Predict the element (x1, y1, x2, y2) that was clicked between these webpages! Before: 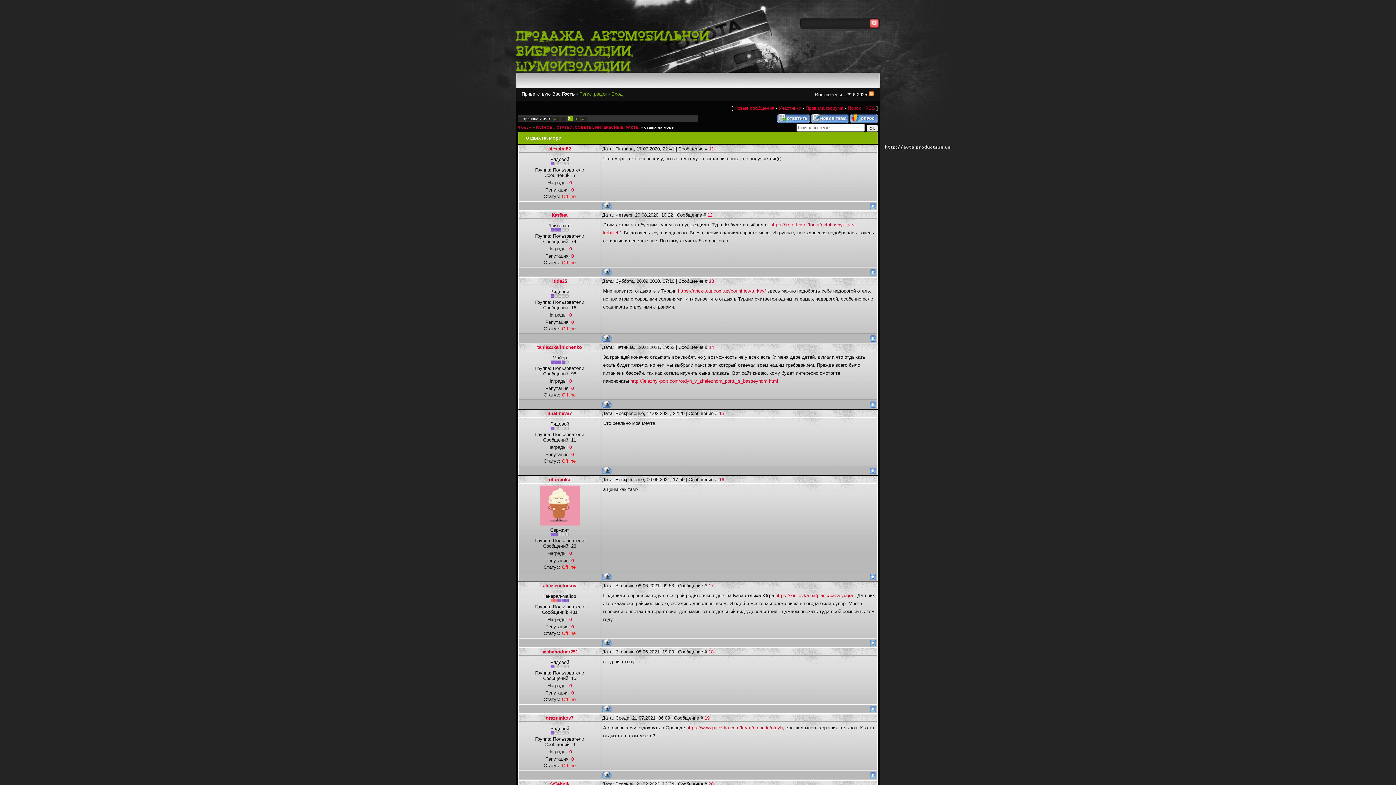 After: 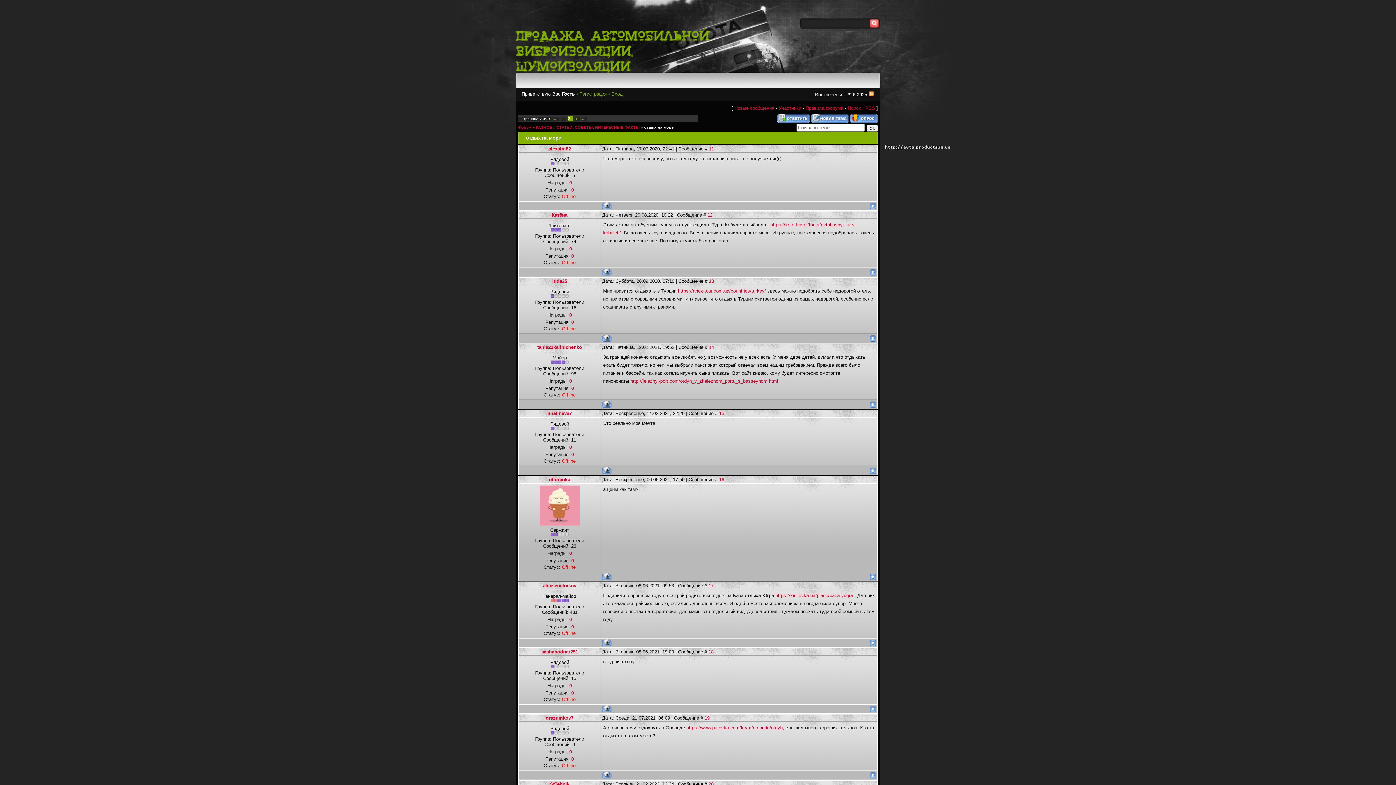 Action: bbox: (602, 403, 611, 409)